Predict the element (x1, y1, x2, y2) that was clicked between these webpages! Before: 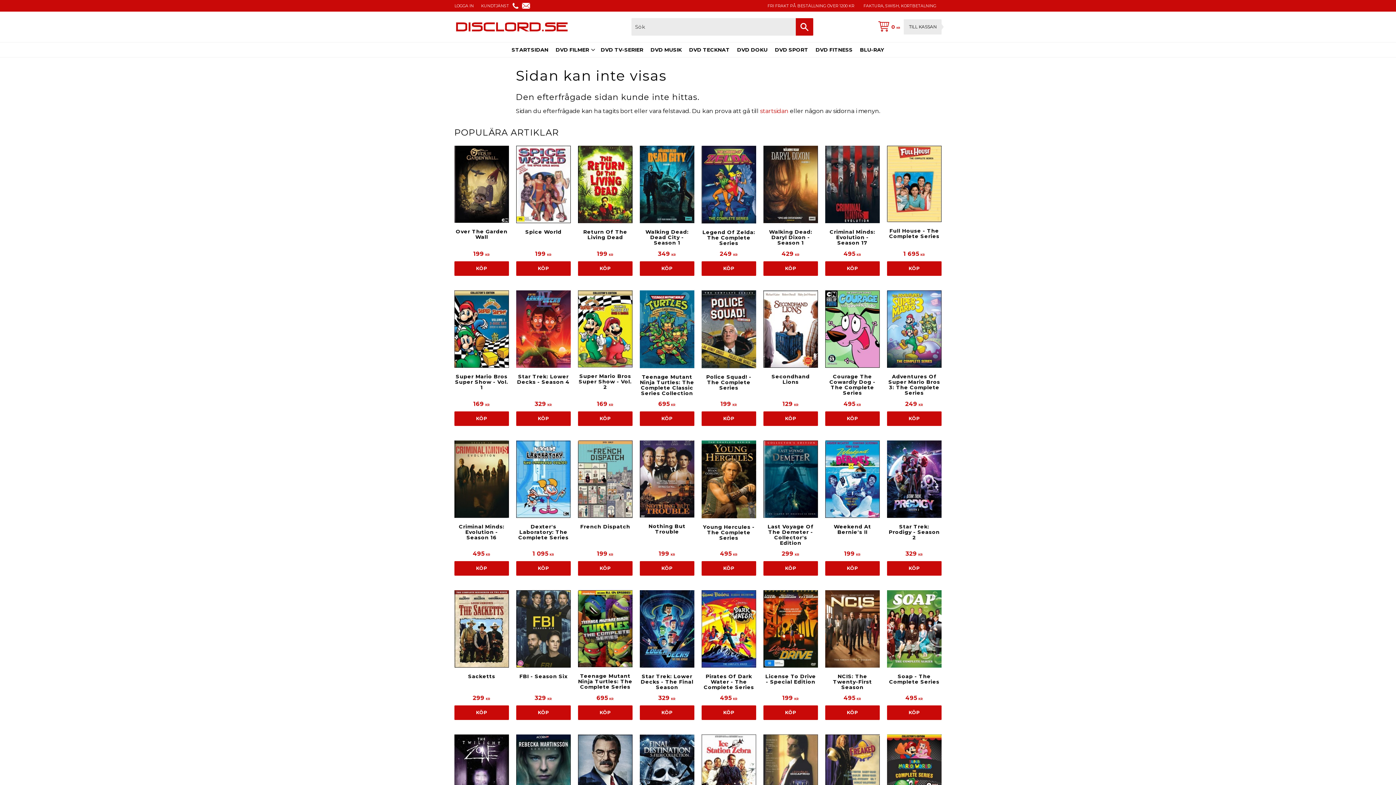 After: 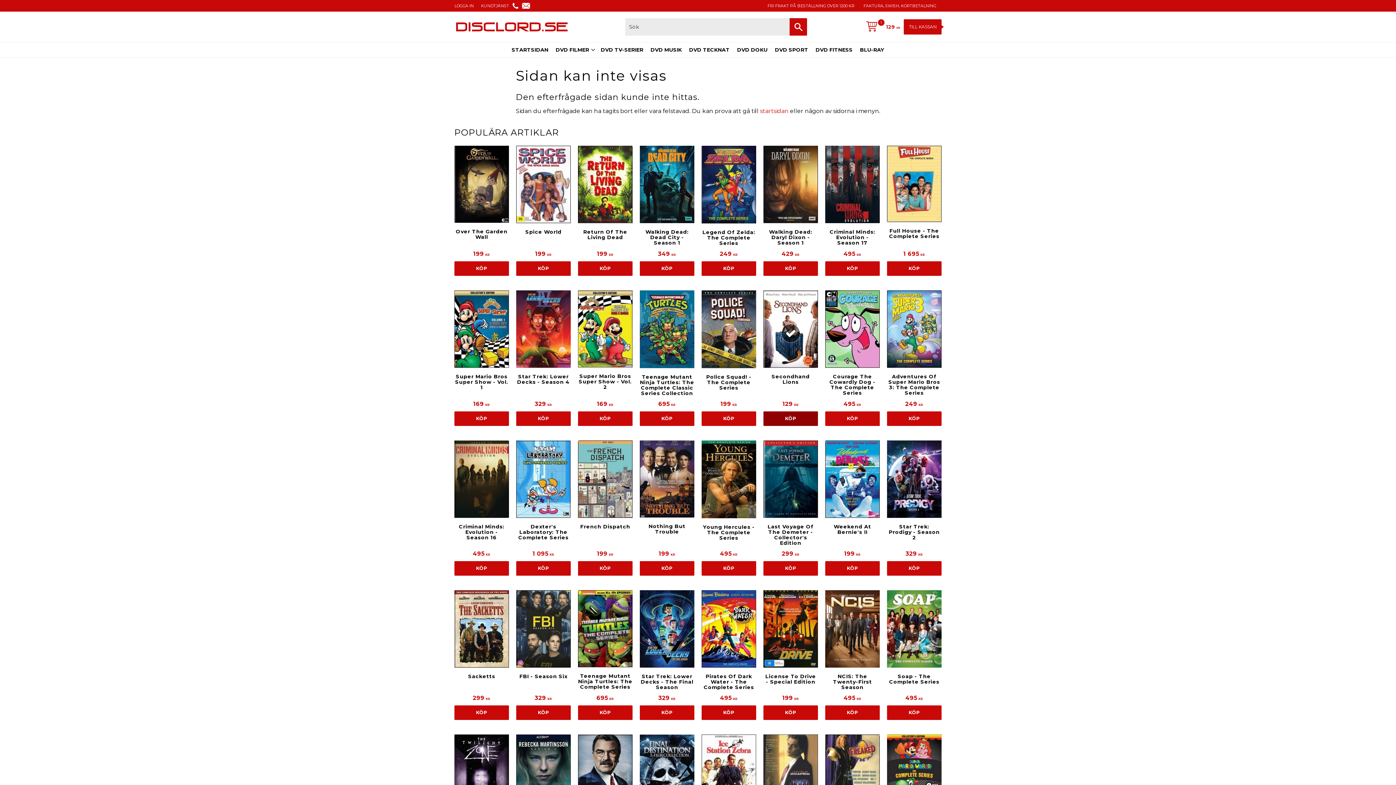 Action: bbox: (763, 411, 818, 426) label: KÖP